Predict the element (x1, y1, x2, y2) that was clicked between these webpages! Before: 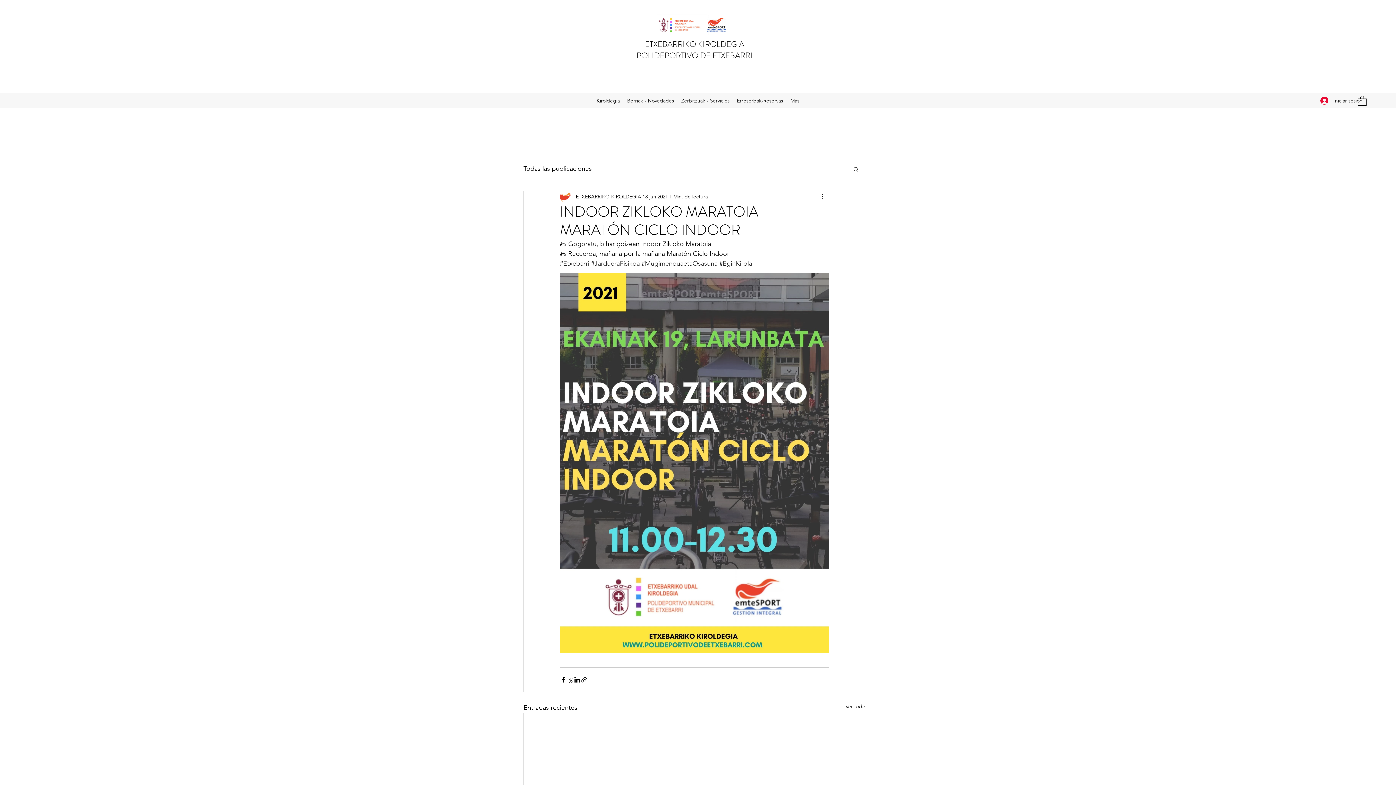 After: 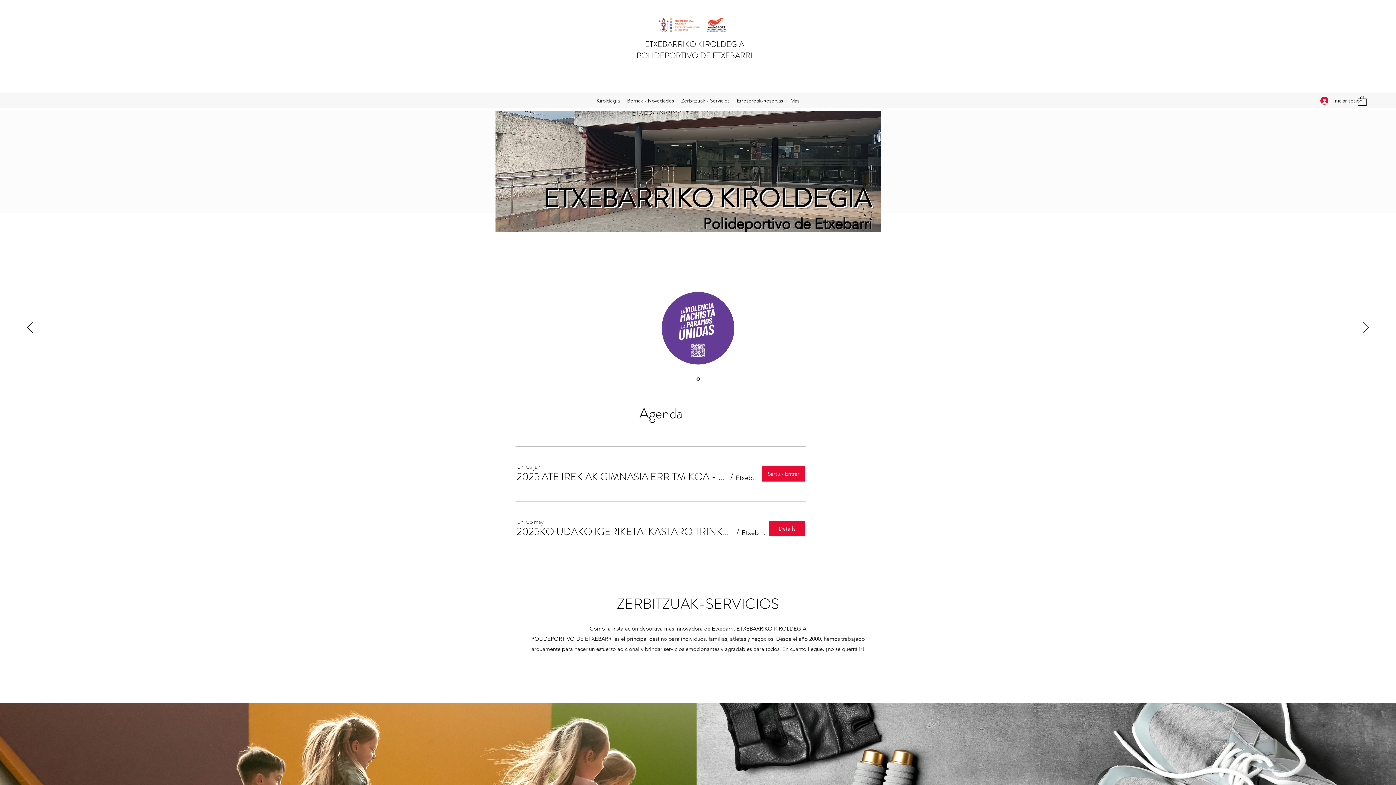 Action: bbox: (636, 49, 752, 61) label: POLIDEPORTIVO DE ETXEBARRI